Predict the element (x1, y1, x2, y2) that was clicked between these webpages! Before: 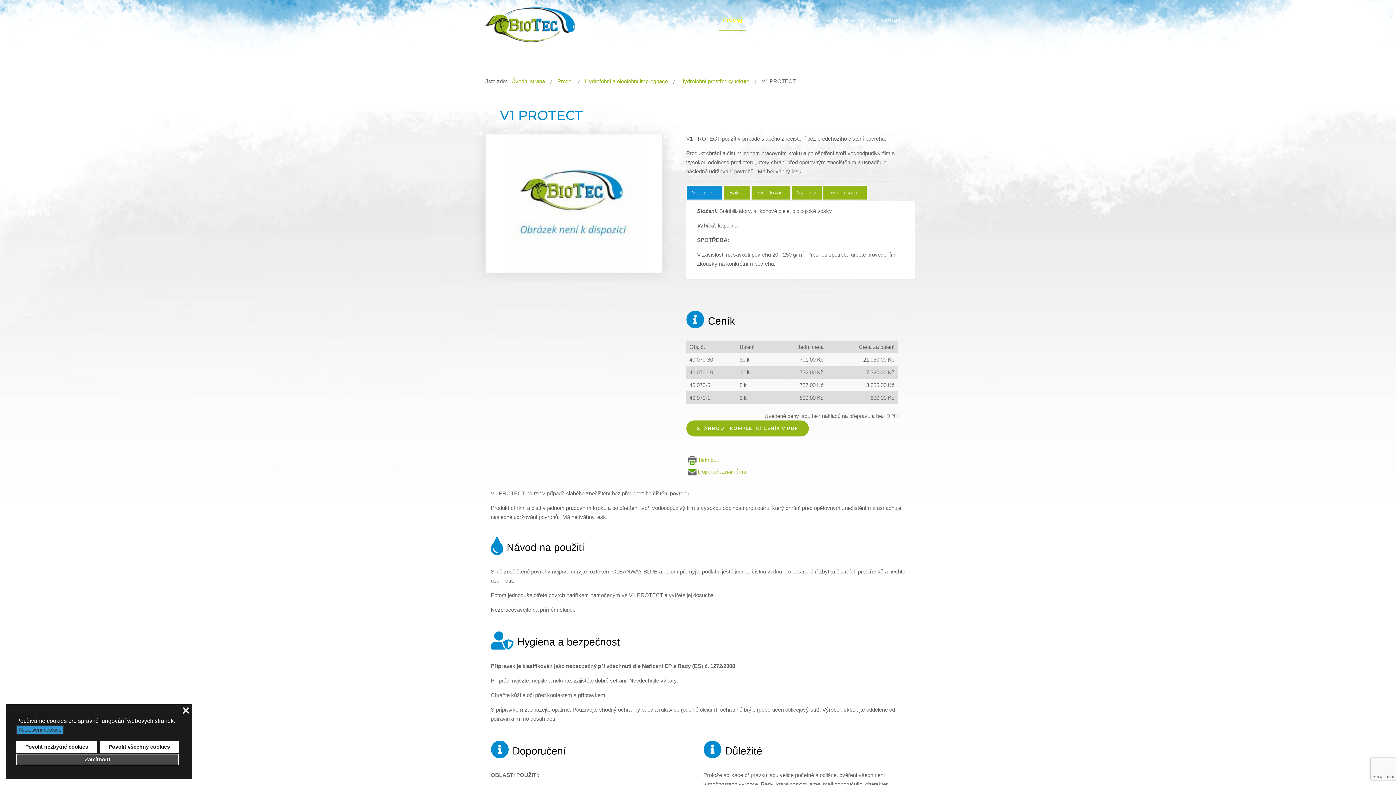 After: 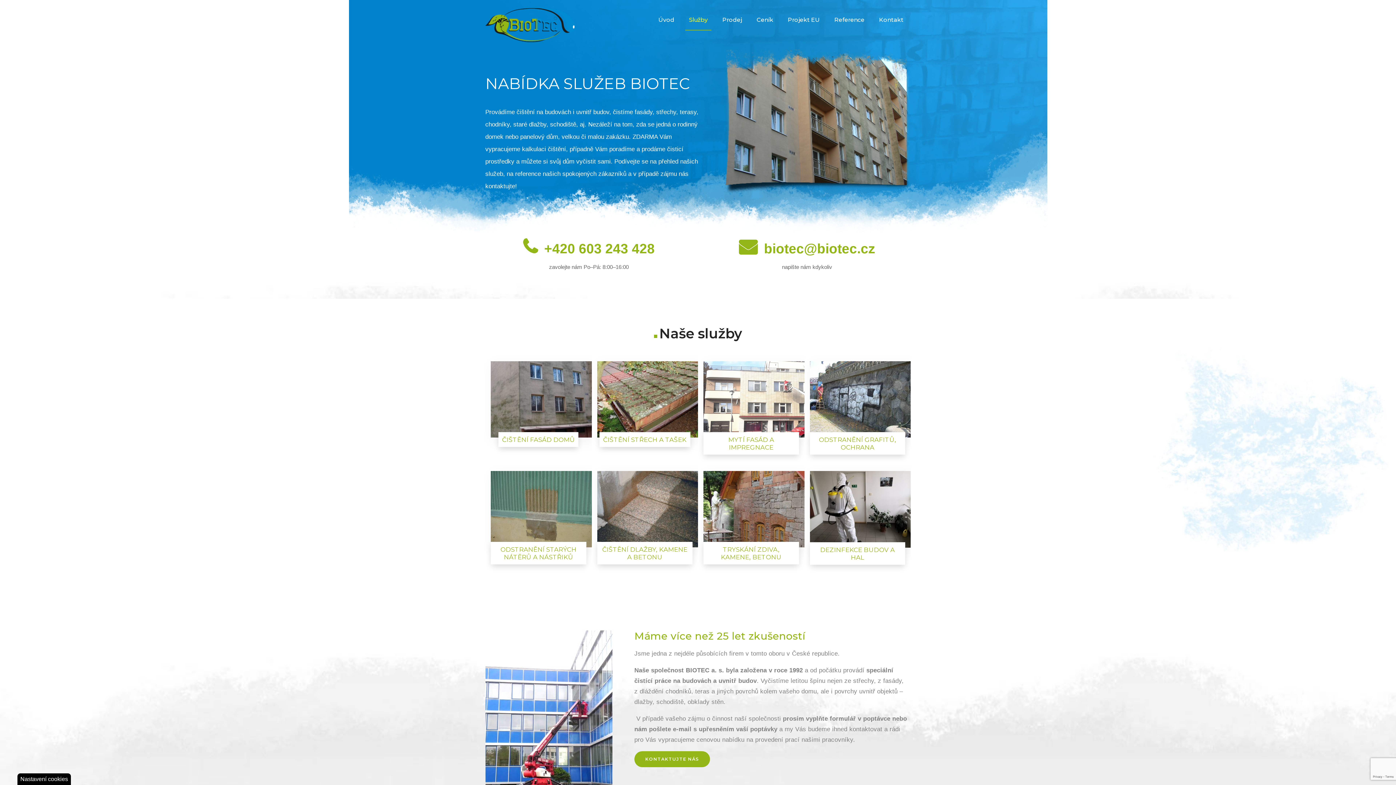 Action: bbox: (685, 11, 711, 30) label: Služby